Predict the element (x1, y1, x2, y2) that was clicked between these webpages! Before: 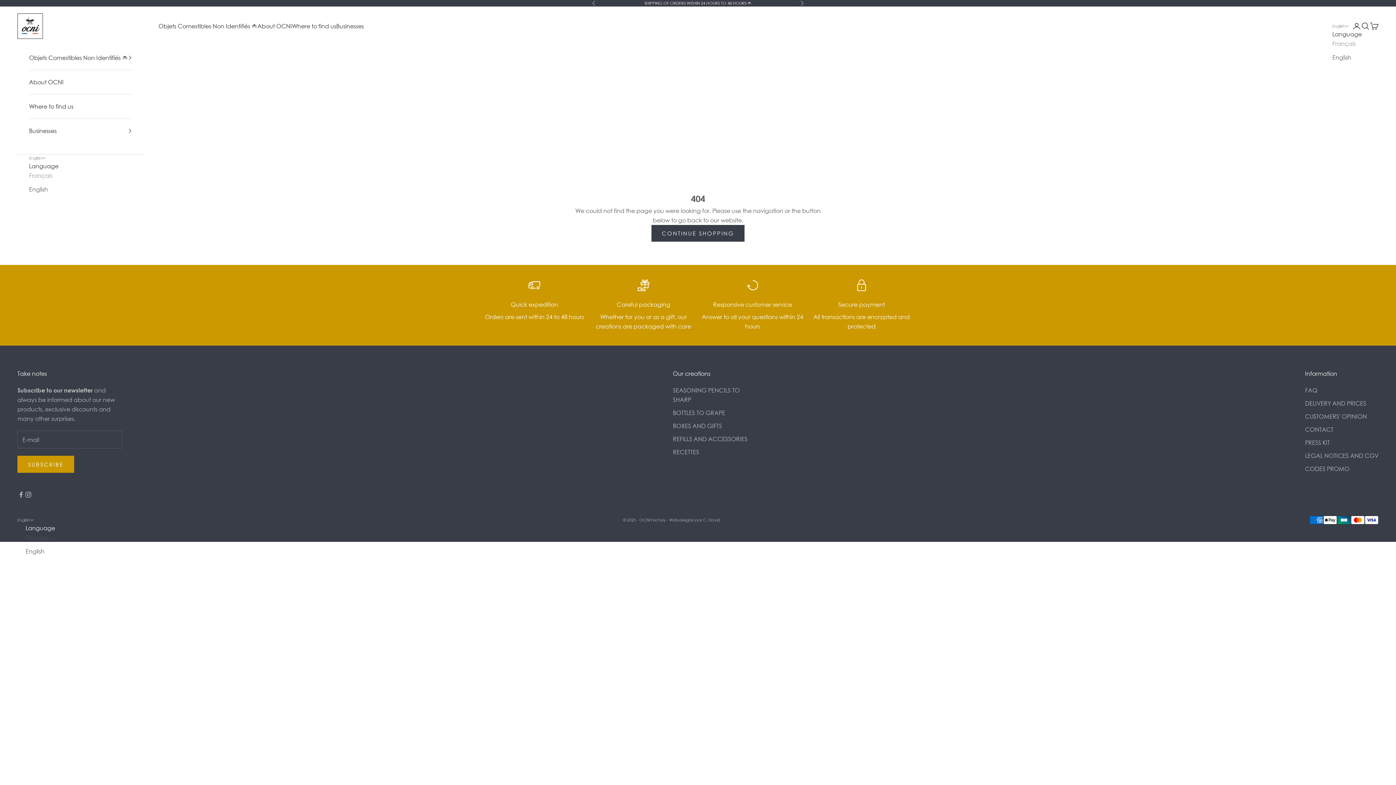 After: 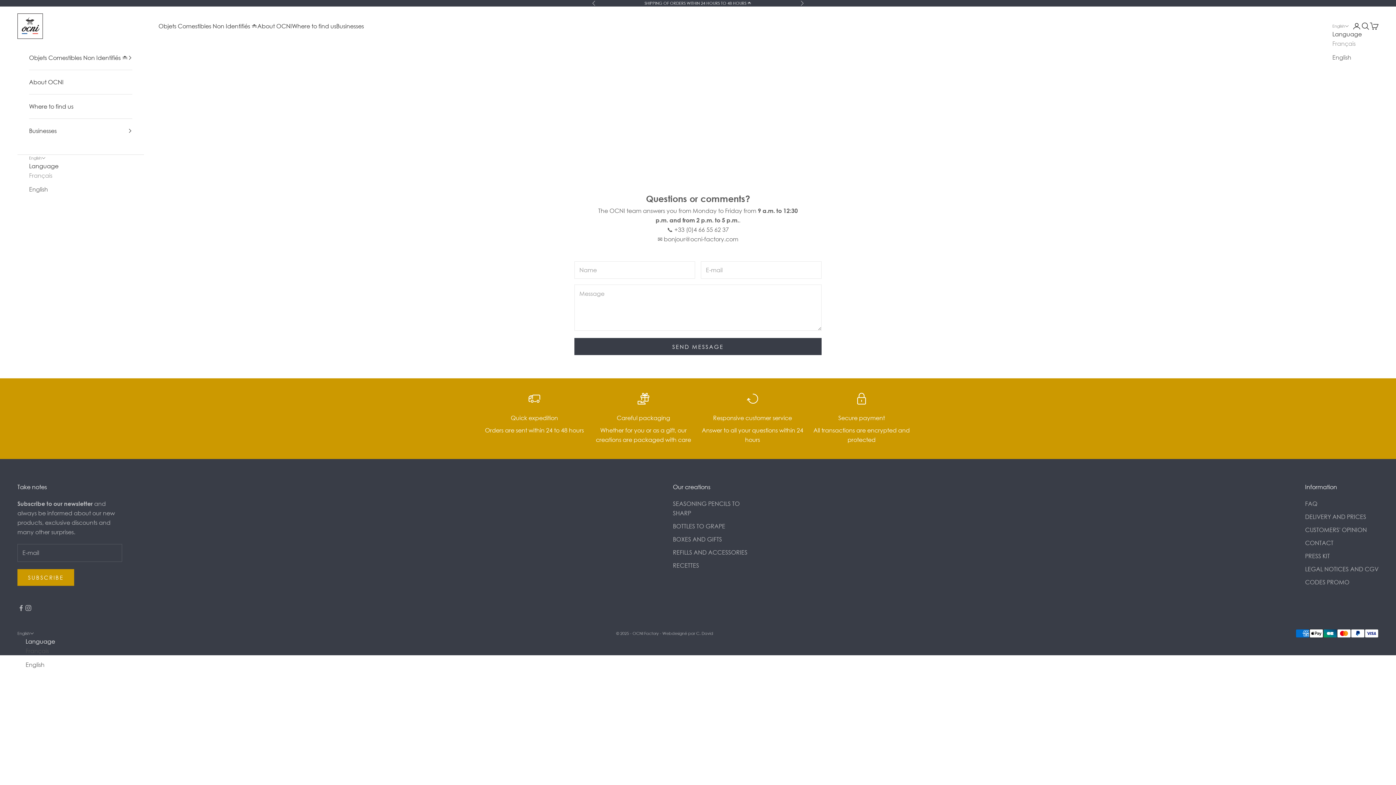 Action: label: CONTACT bbox: (1305, 426, 1333, 433)